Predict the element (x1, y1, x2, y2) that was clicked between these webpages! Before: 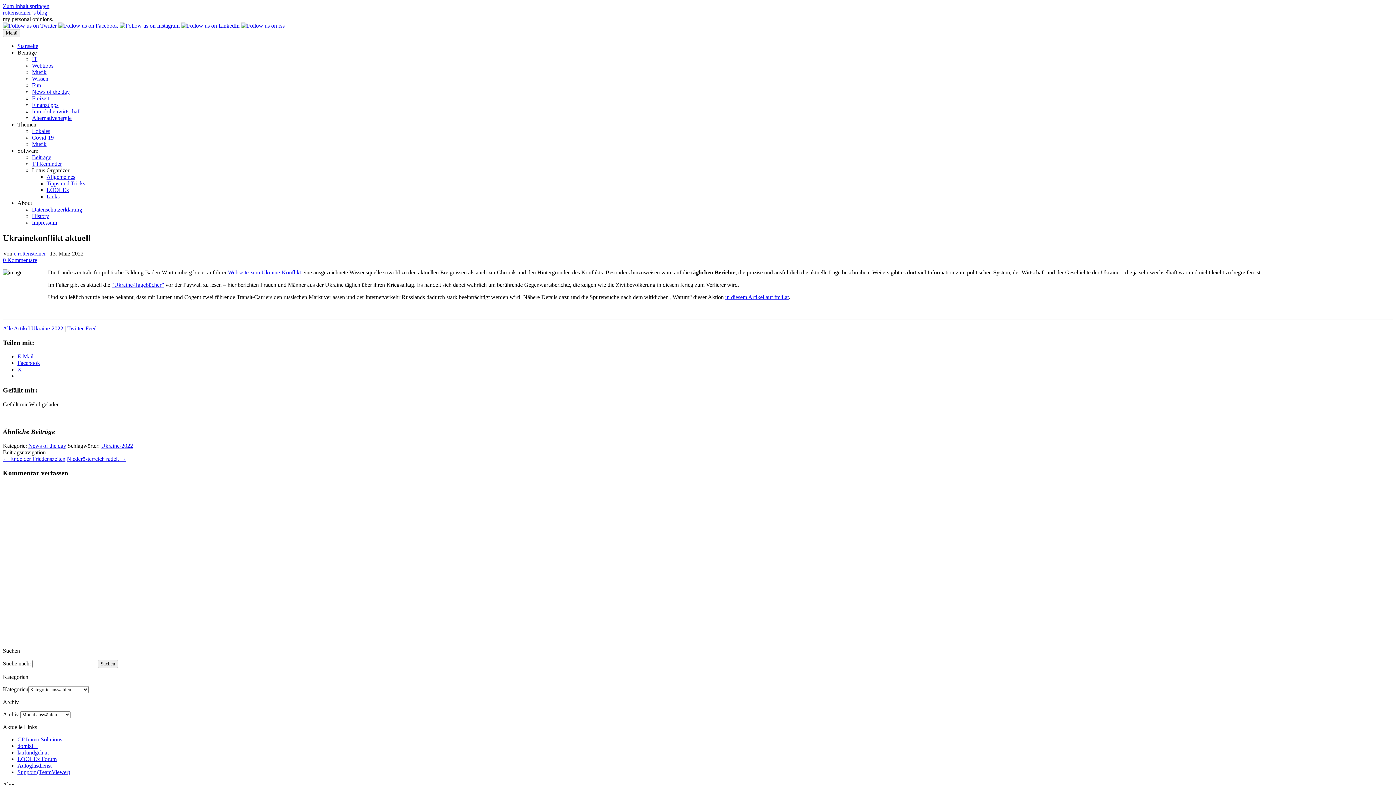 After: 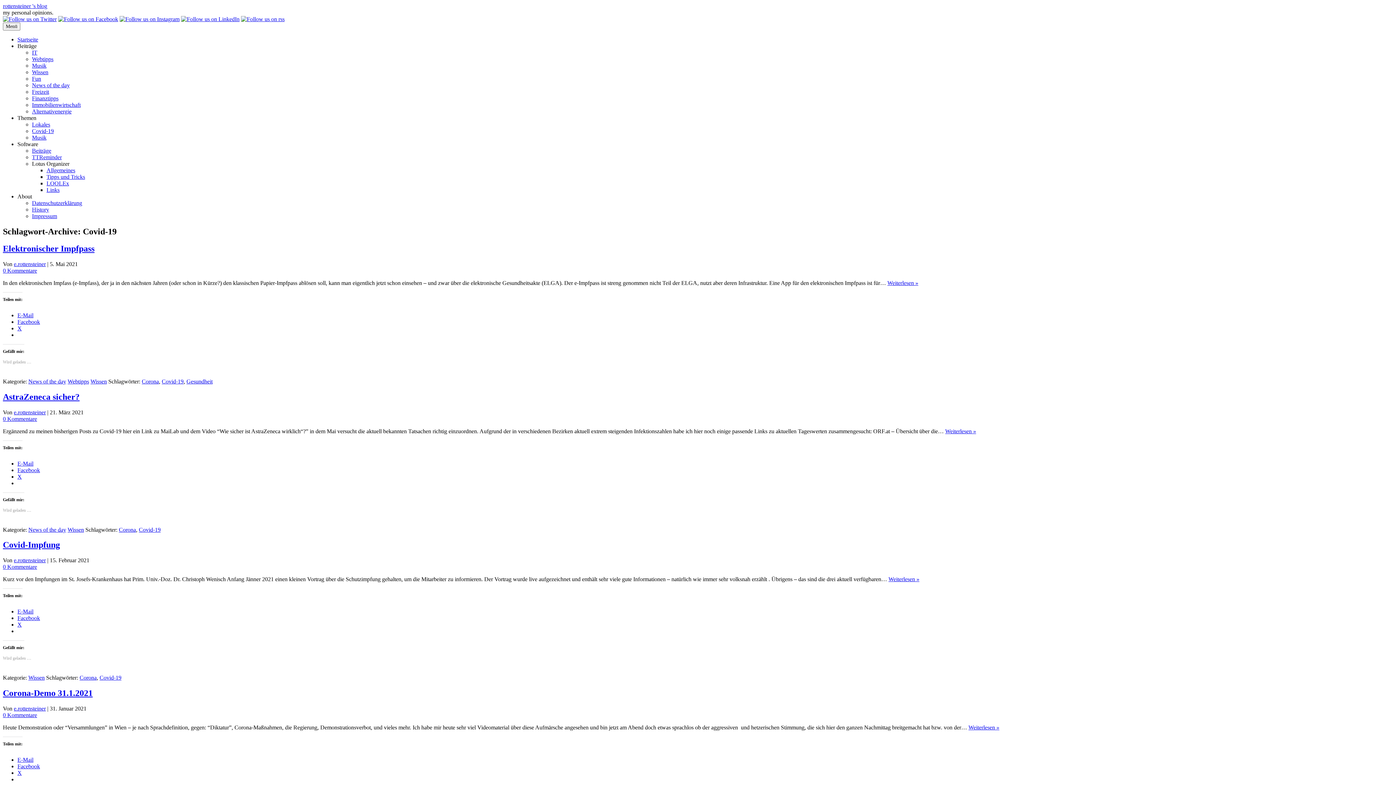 Action: label: Covid-19 bbox: (32, 134, 53, 140)